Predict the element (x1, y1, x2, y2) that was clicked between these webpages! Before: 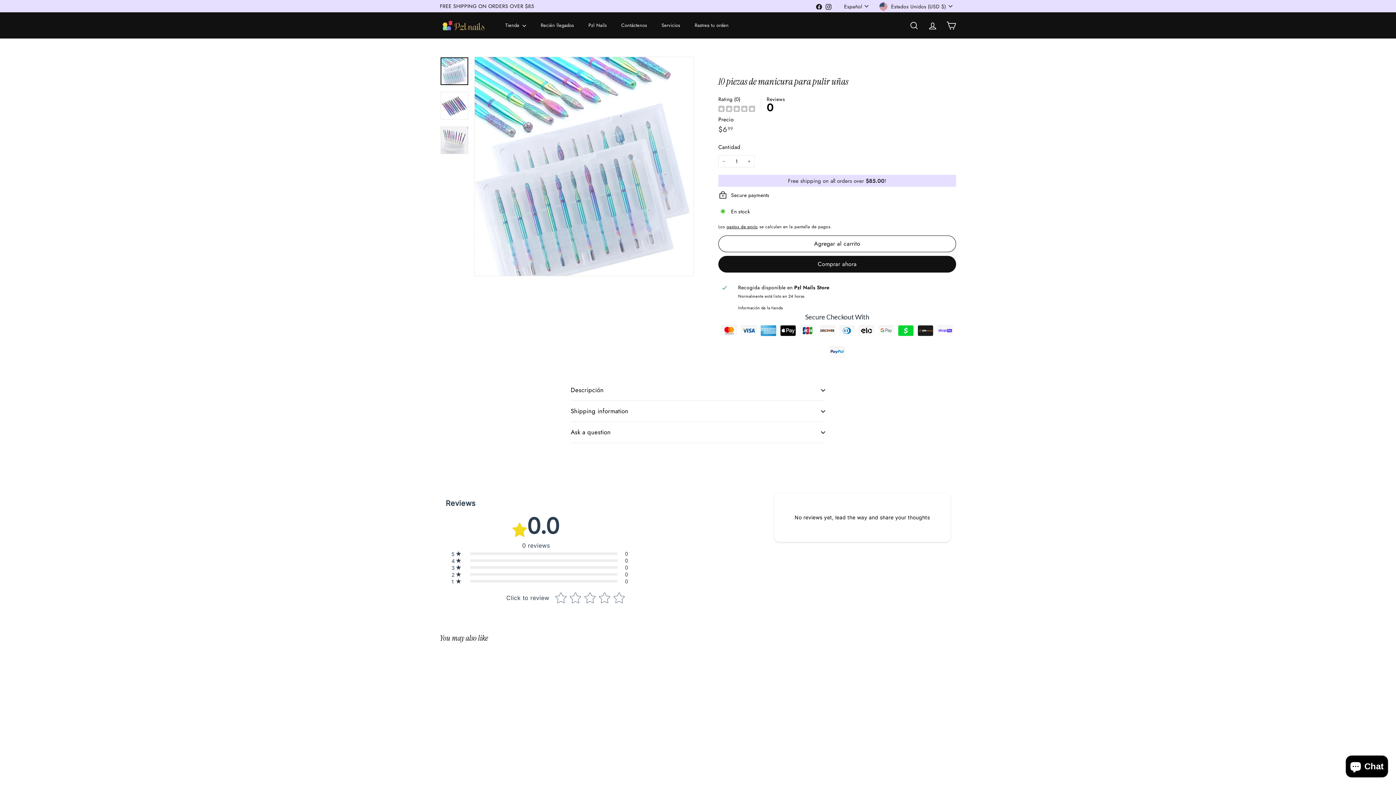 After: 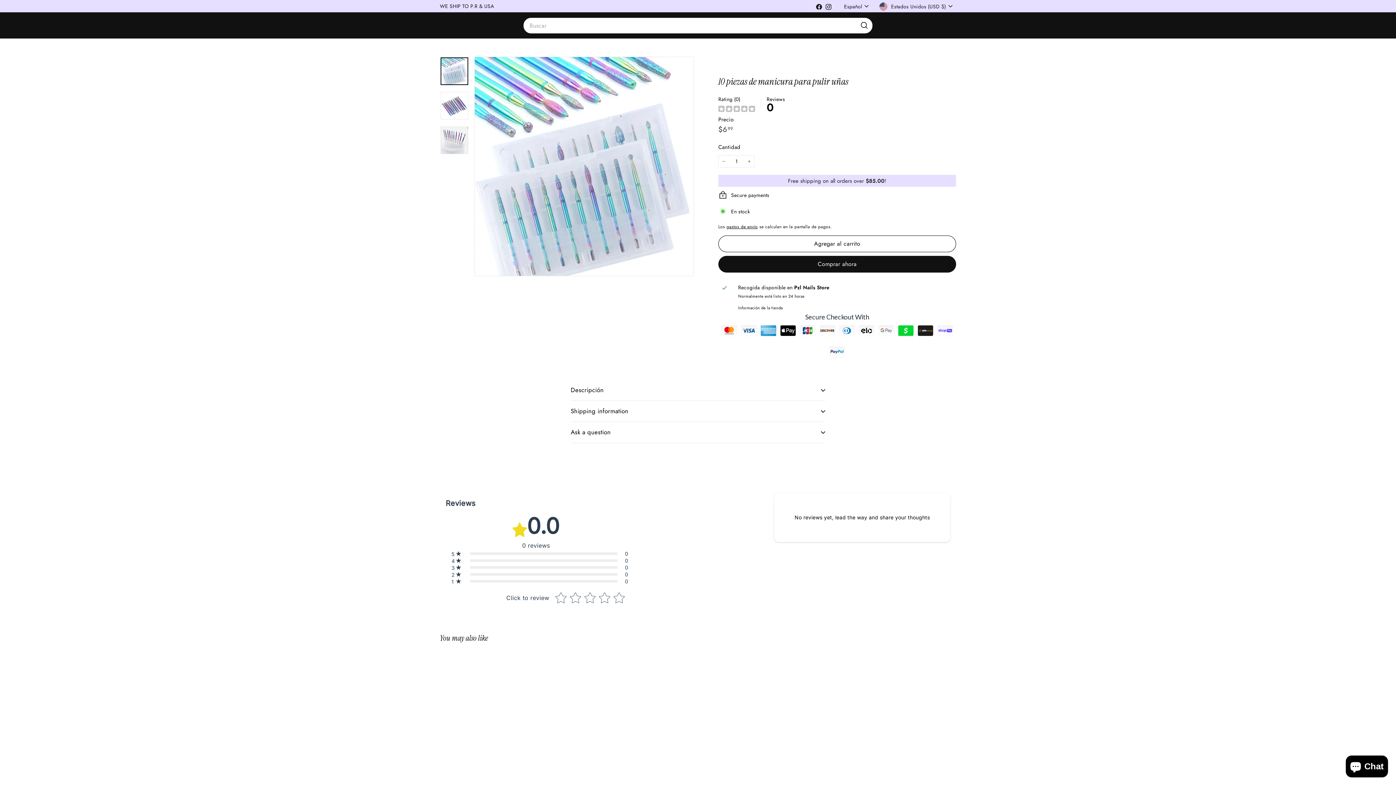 Action: bbox: (905, 14, 923, 36) label: Buscar